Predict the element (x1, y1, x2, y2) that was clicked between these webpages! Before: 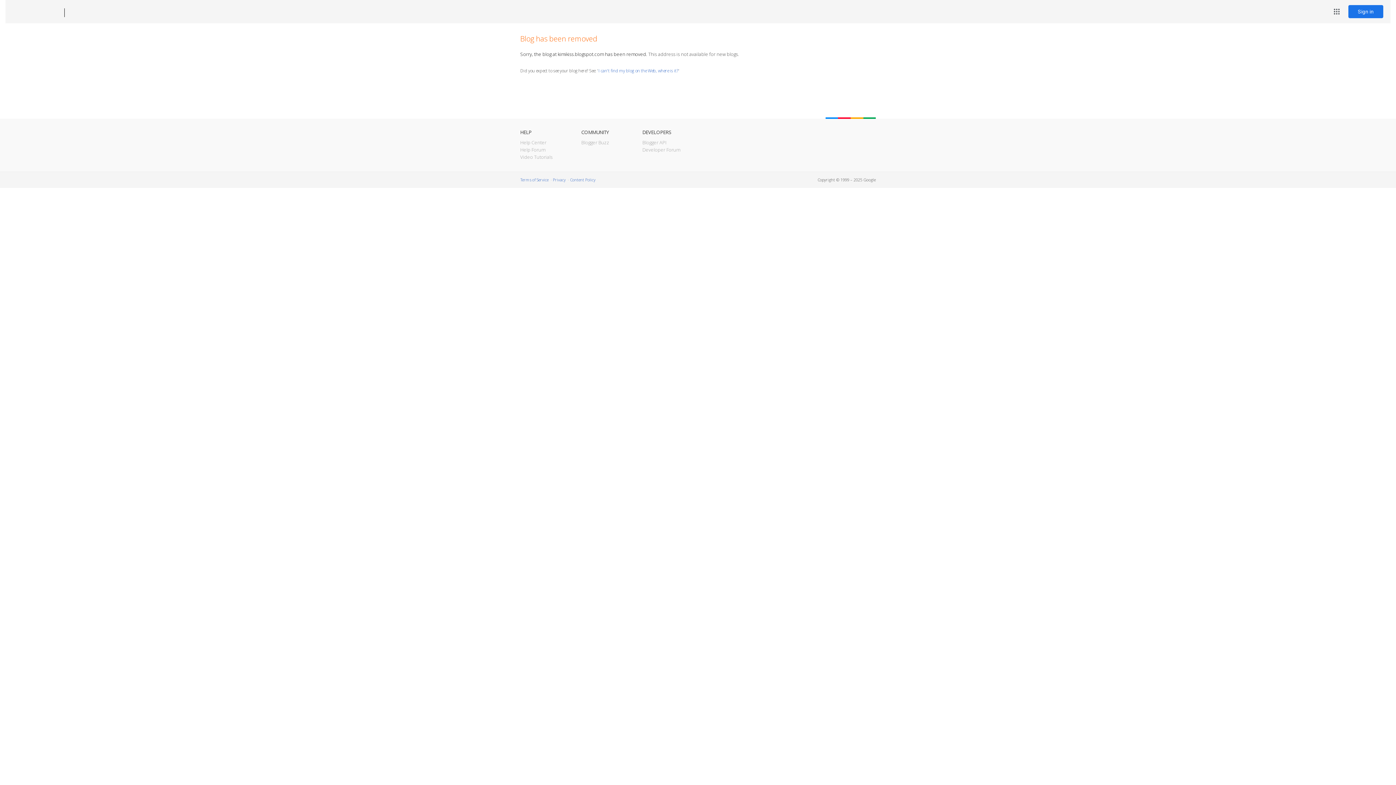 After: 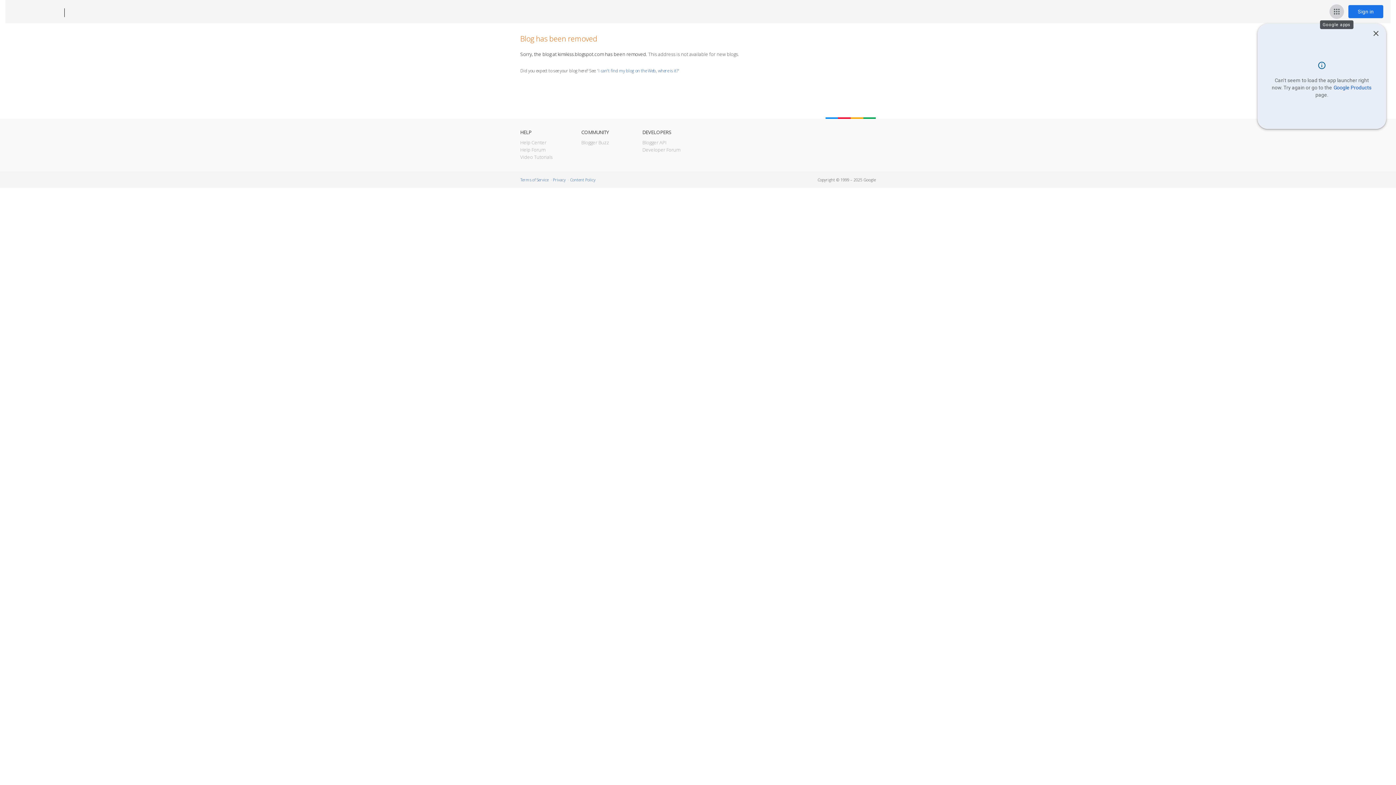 Action: label: Google apps bbox: (1329, 4, 1344, 18)